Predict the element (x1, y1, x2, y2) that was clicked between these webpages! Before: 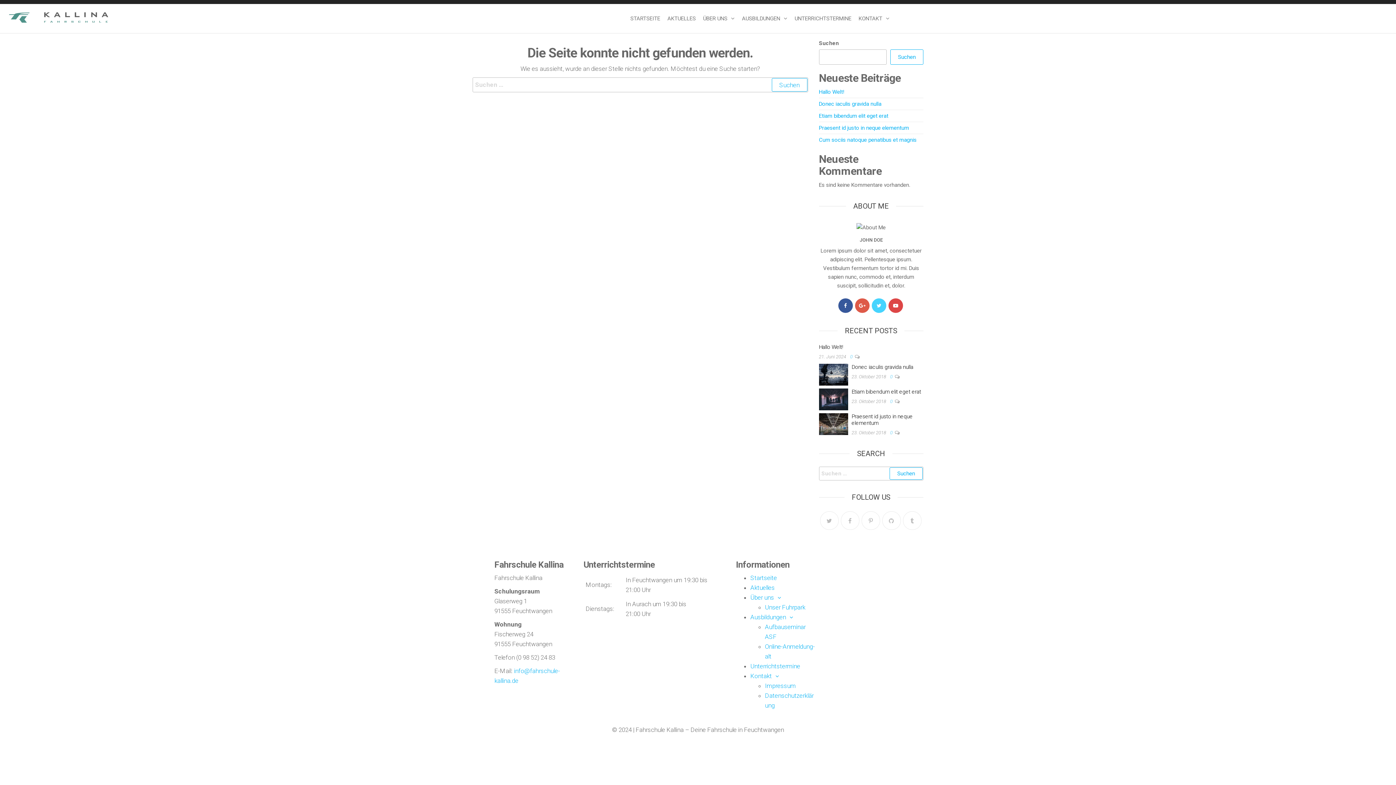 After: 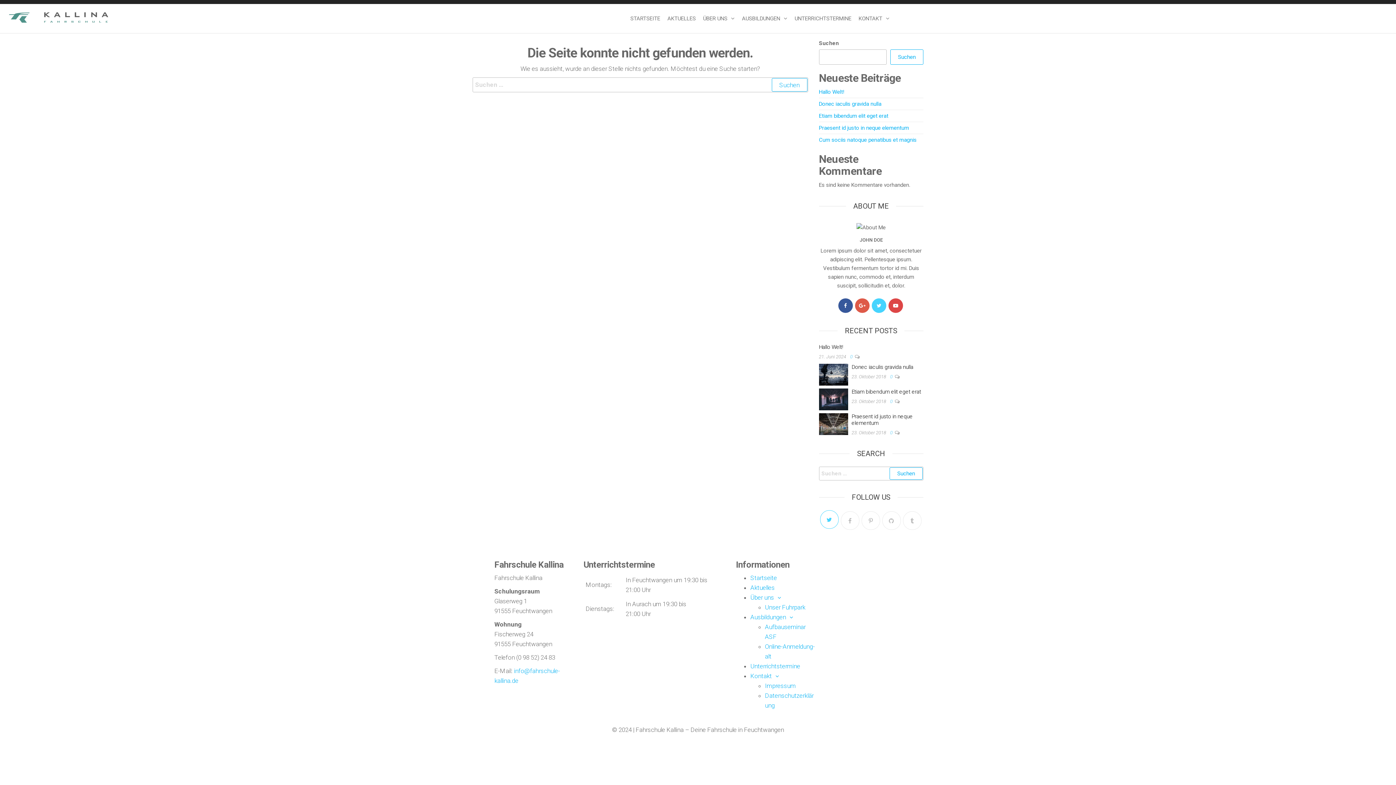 Action: bbox: (820, 511, 838, 530)